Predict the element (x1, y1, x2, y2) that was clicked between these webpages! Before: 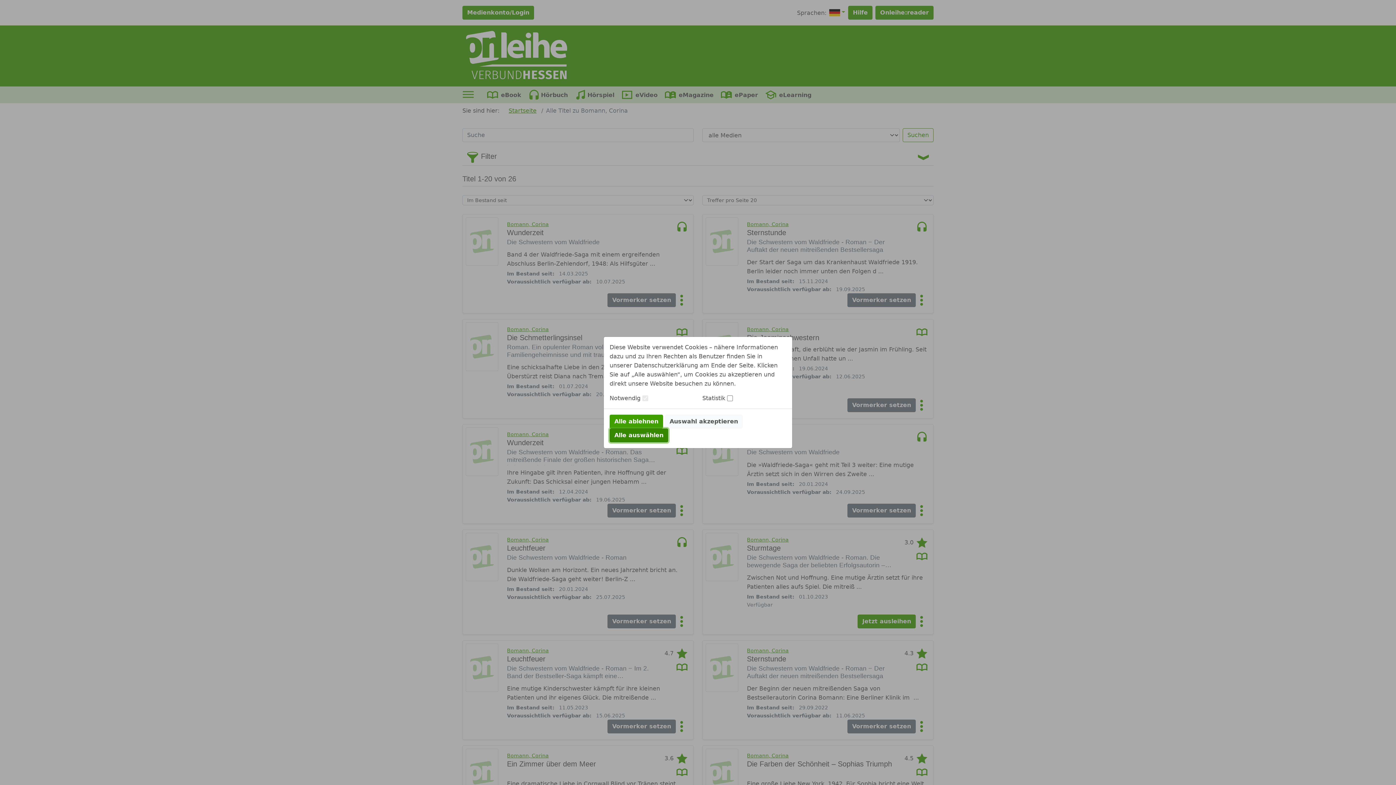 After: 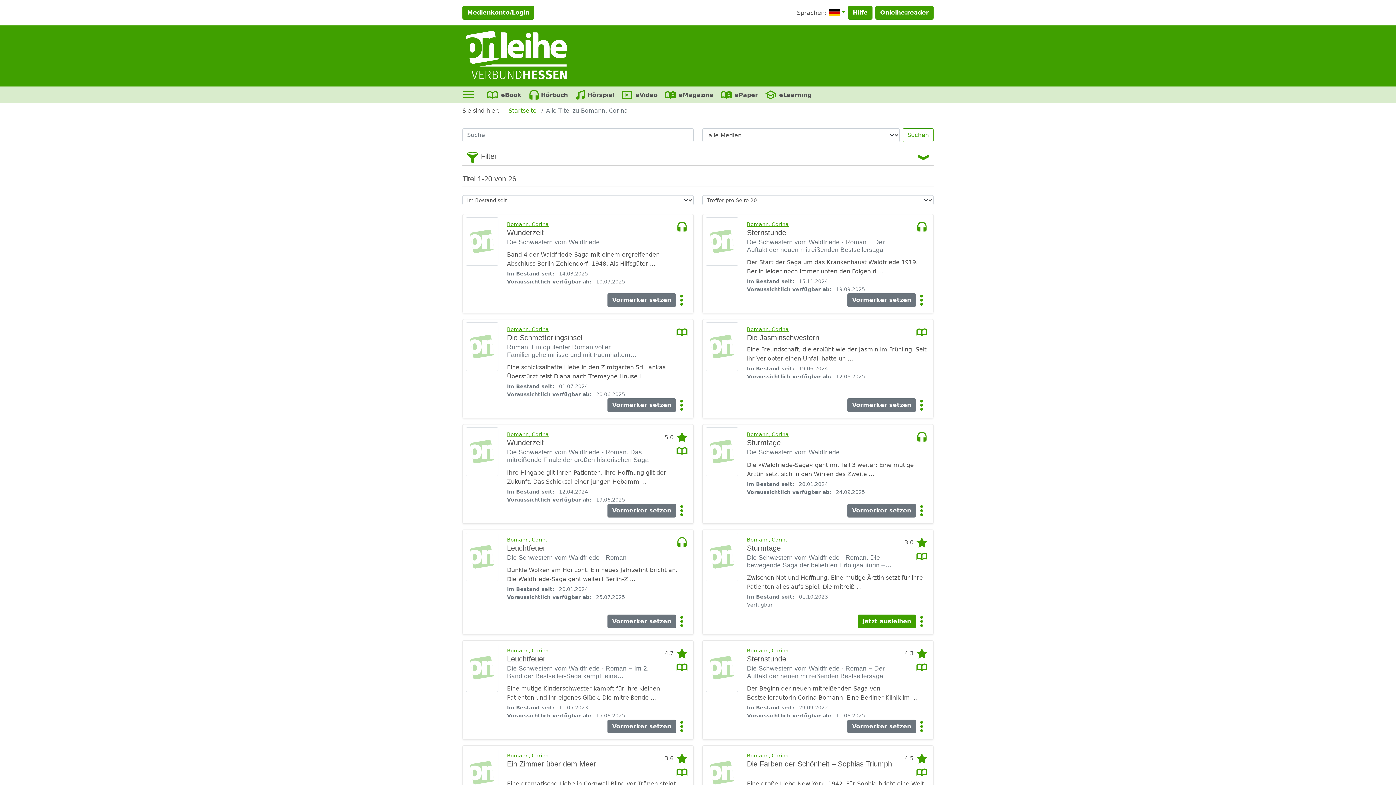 Action: label: Alle ablehnen bbox: (609, 414, 663, 428)